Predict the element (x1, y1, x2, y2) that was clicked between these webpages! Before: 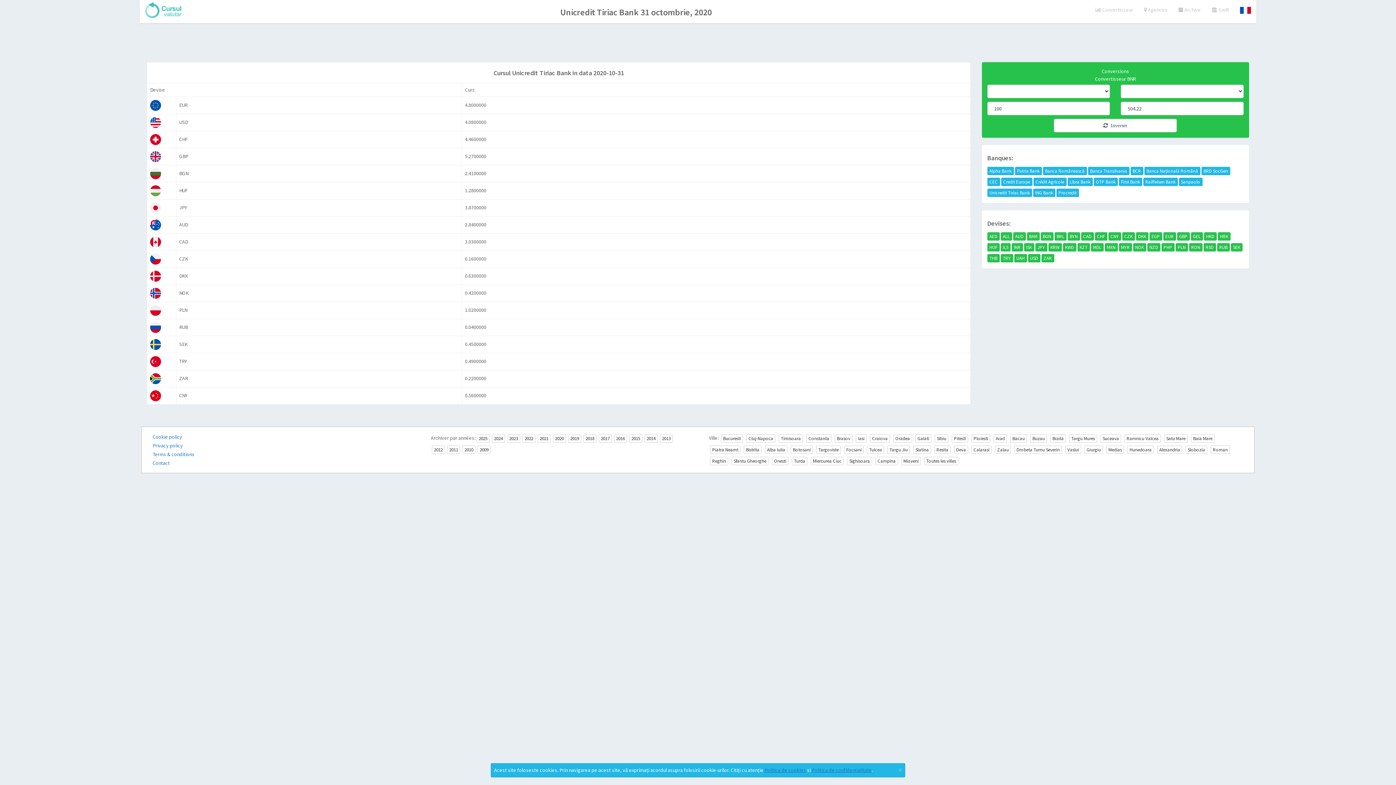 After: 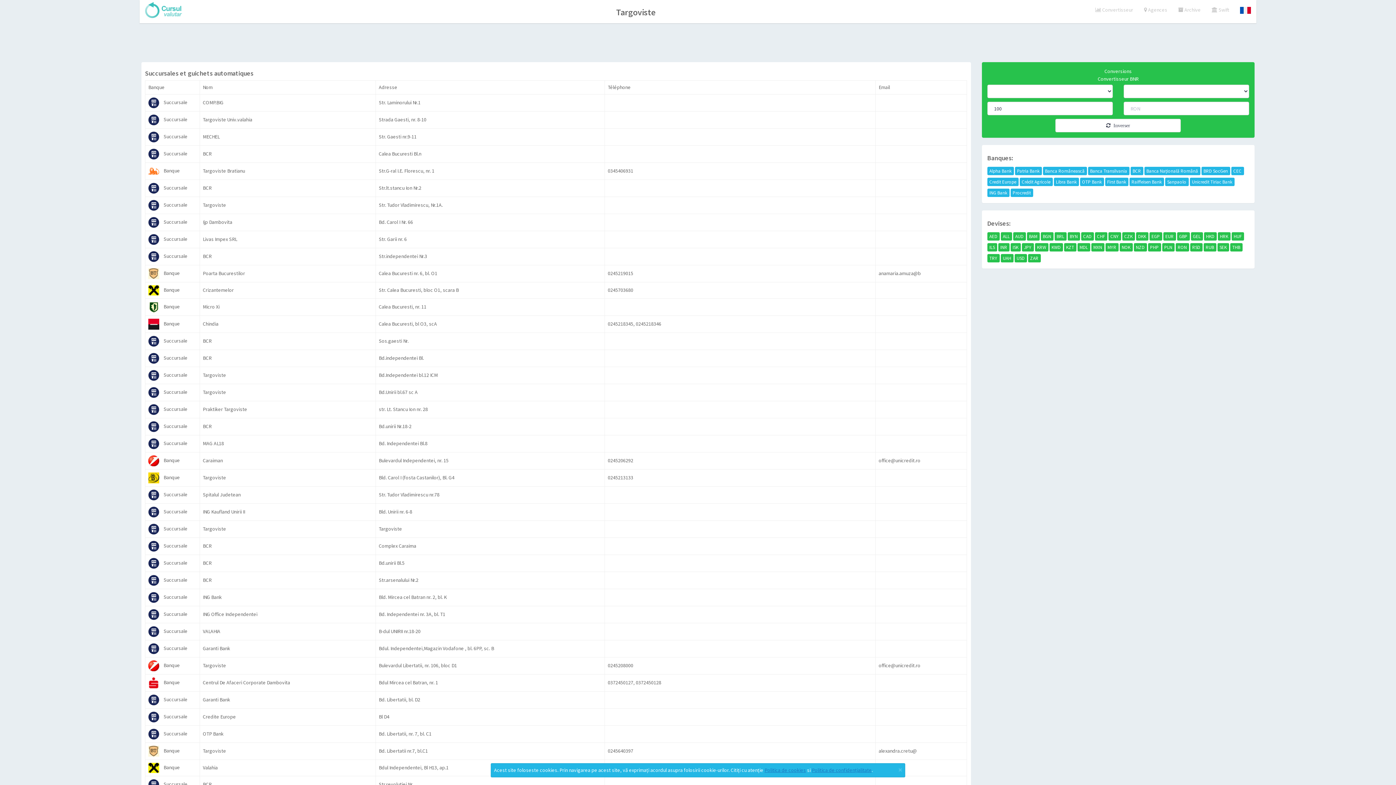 Action: bbox: (816, 445, 841, 454) label: Targoviste